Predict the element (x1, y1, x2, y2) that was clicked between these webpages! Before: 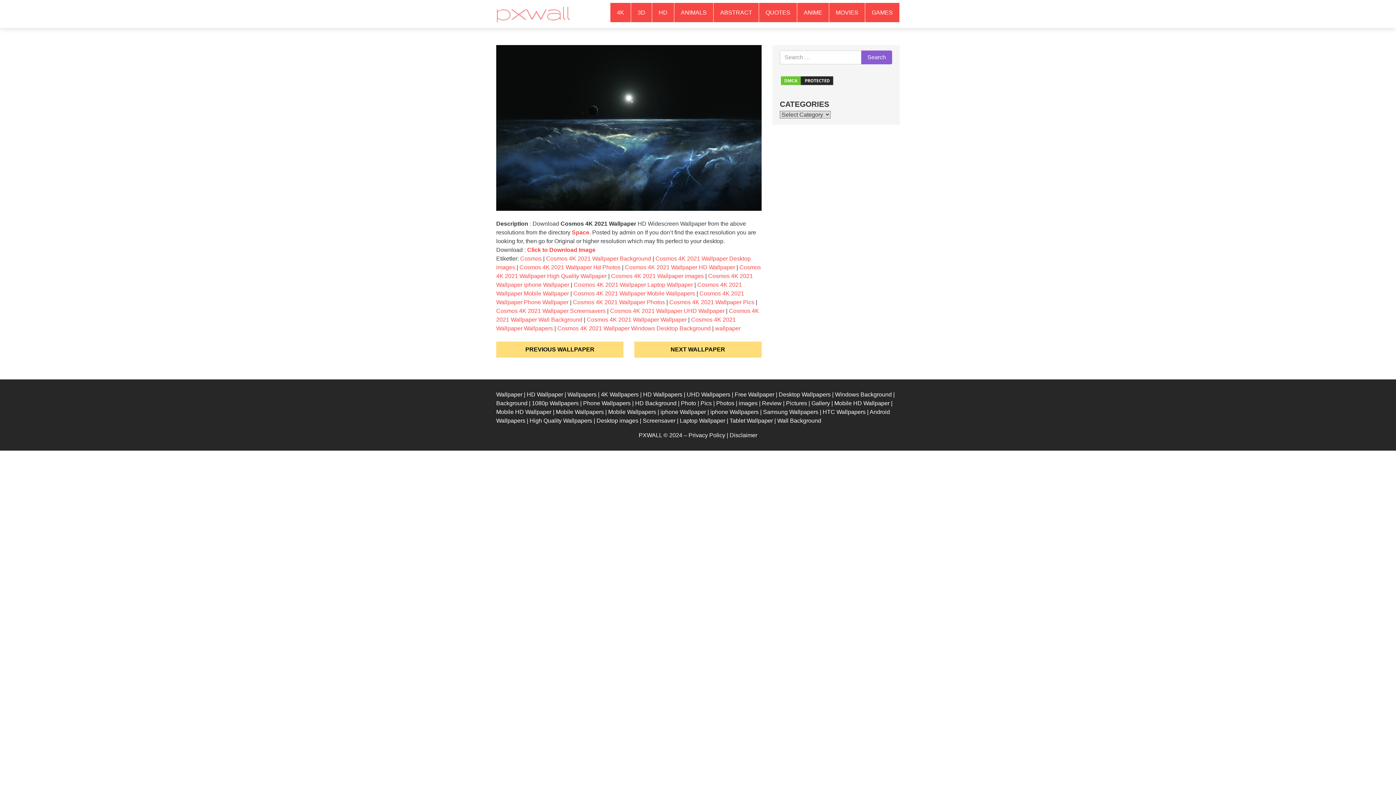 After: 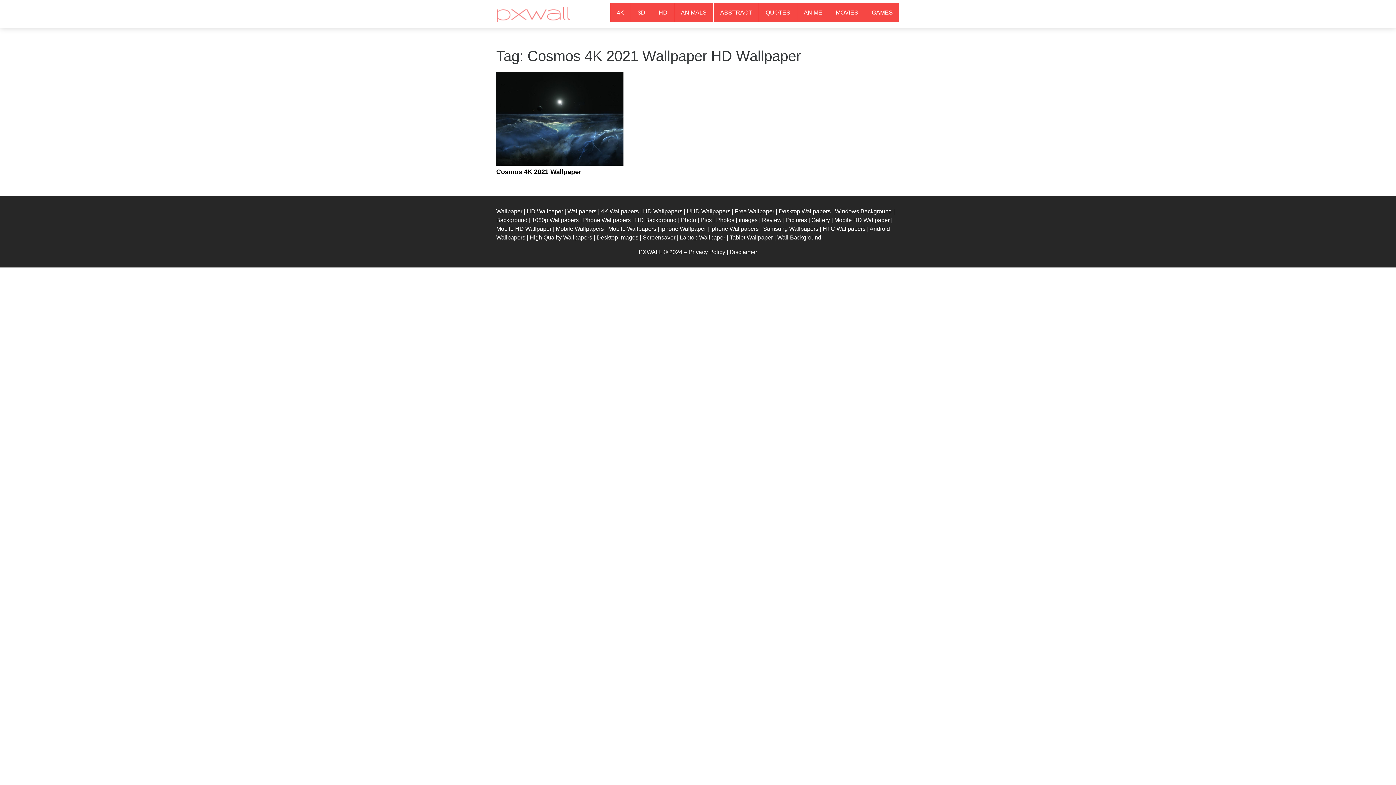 Action: bbox: (625, 264, 735, 270) label: Cosmos 4K 2021 Wallpaper HD Wallpaper